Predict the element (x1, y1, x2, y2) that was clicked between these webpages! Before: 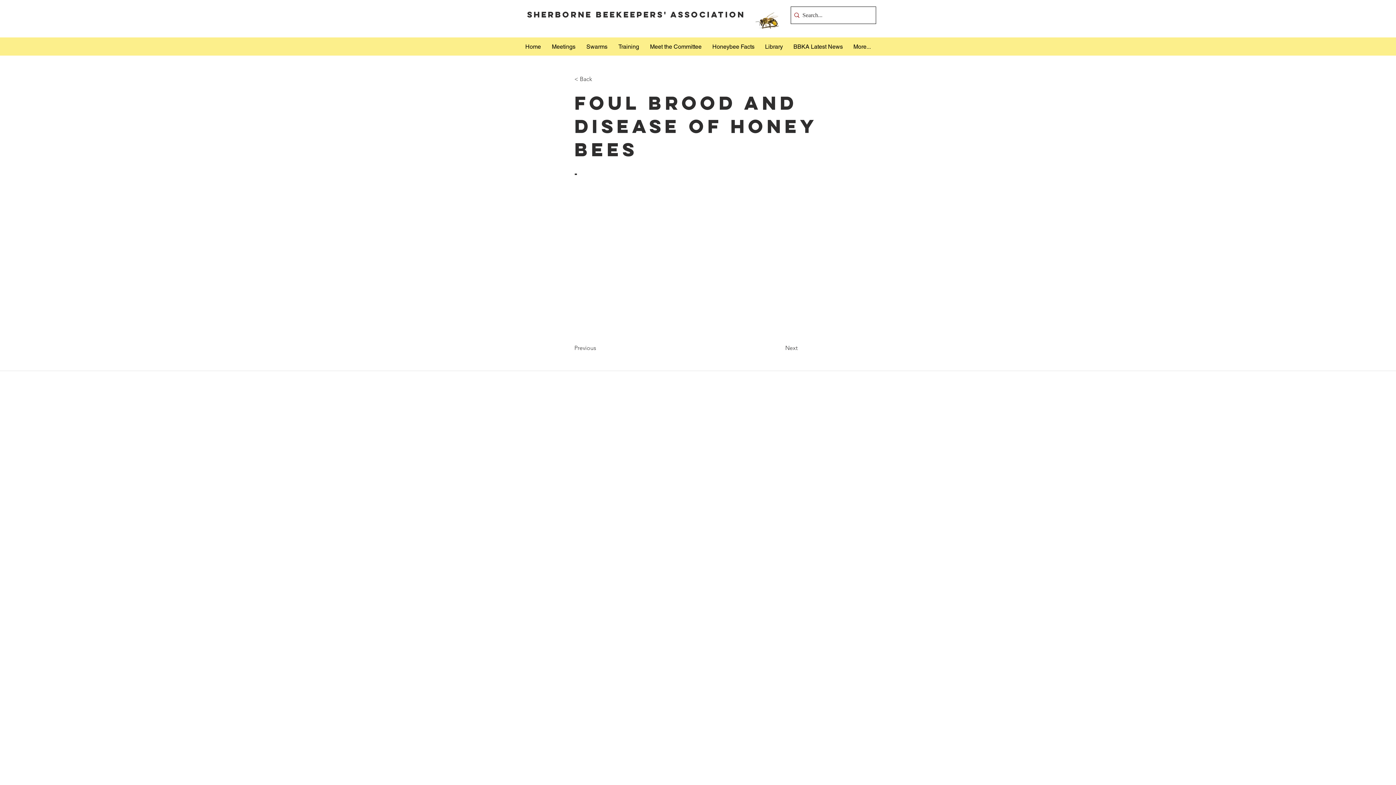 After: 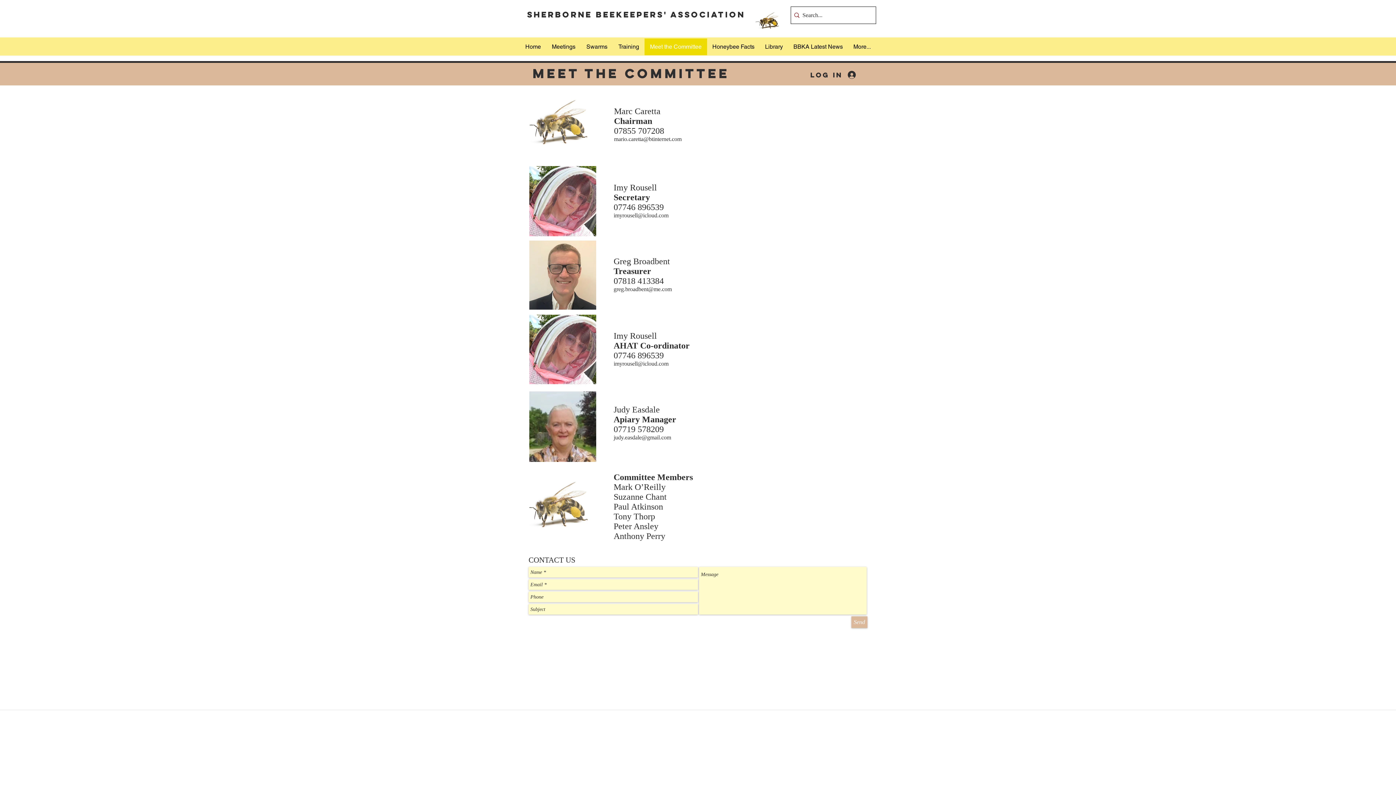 Action: label: Meet the Committee bbox: (644, 38, 707, 55)